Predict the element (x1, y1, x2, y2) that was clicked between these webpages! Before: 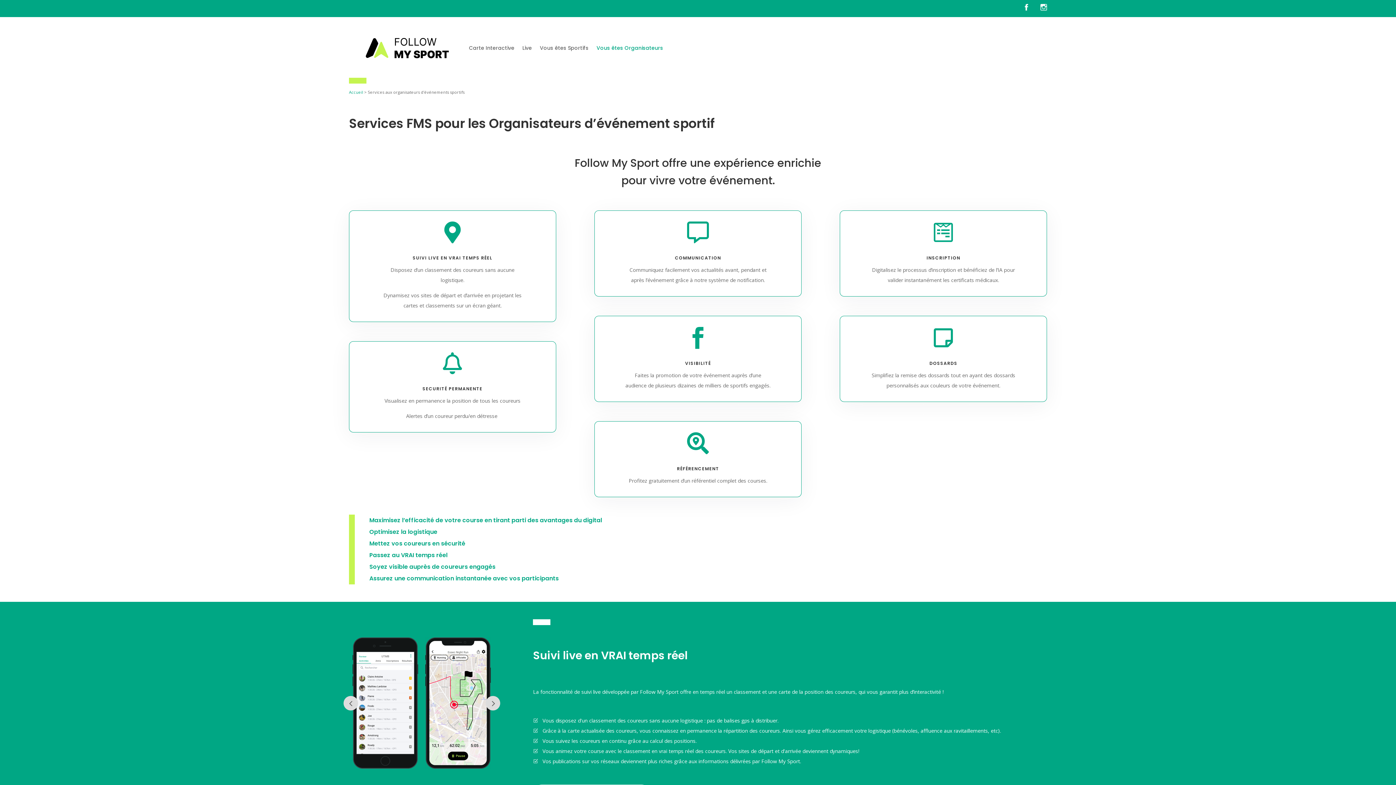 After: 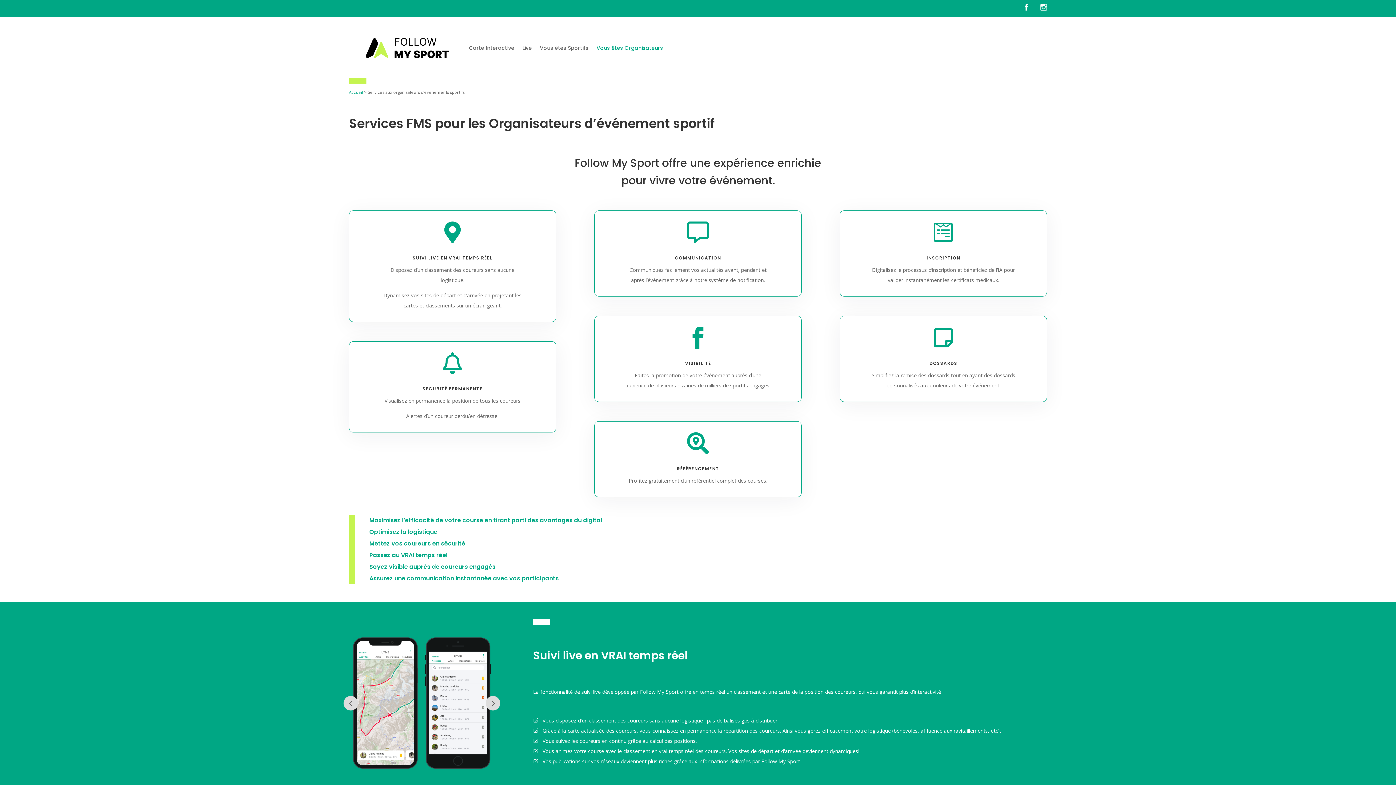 Action: label: Vous êtes Organisateurs bbox: (596, 31, 663, 65)